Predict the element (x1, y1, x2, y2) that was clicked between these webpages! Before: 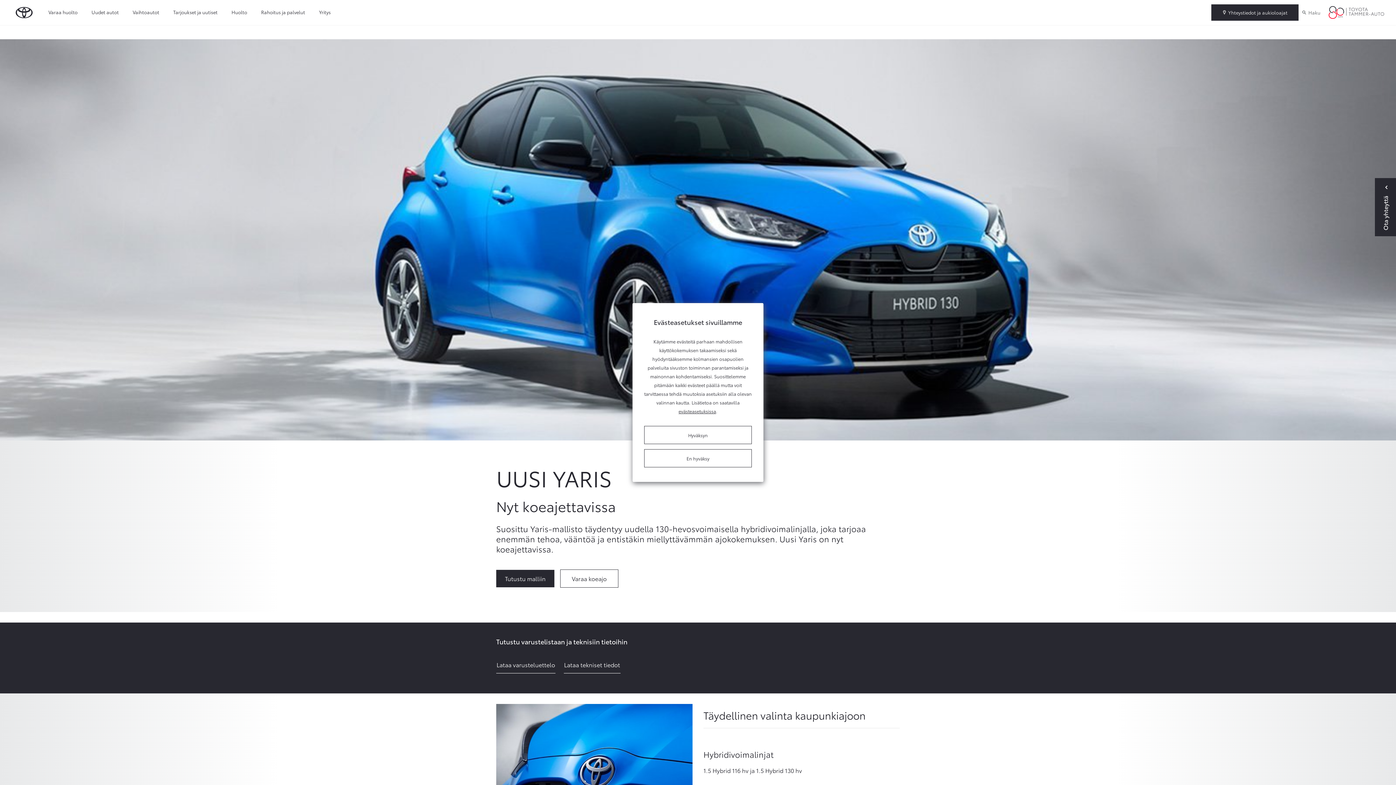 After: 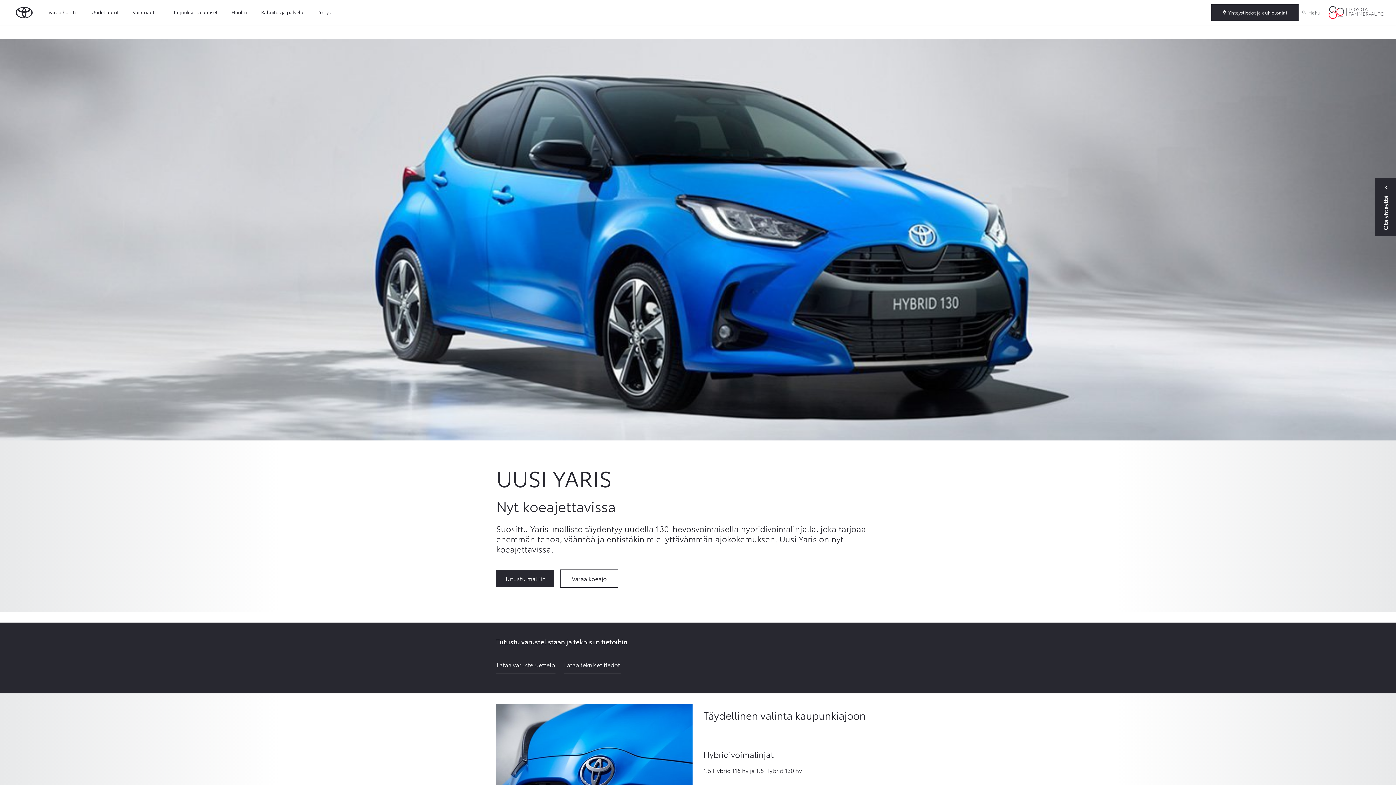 Action: label: En hyväksy bbox: (644, 449, 752, 467)